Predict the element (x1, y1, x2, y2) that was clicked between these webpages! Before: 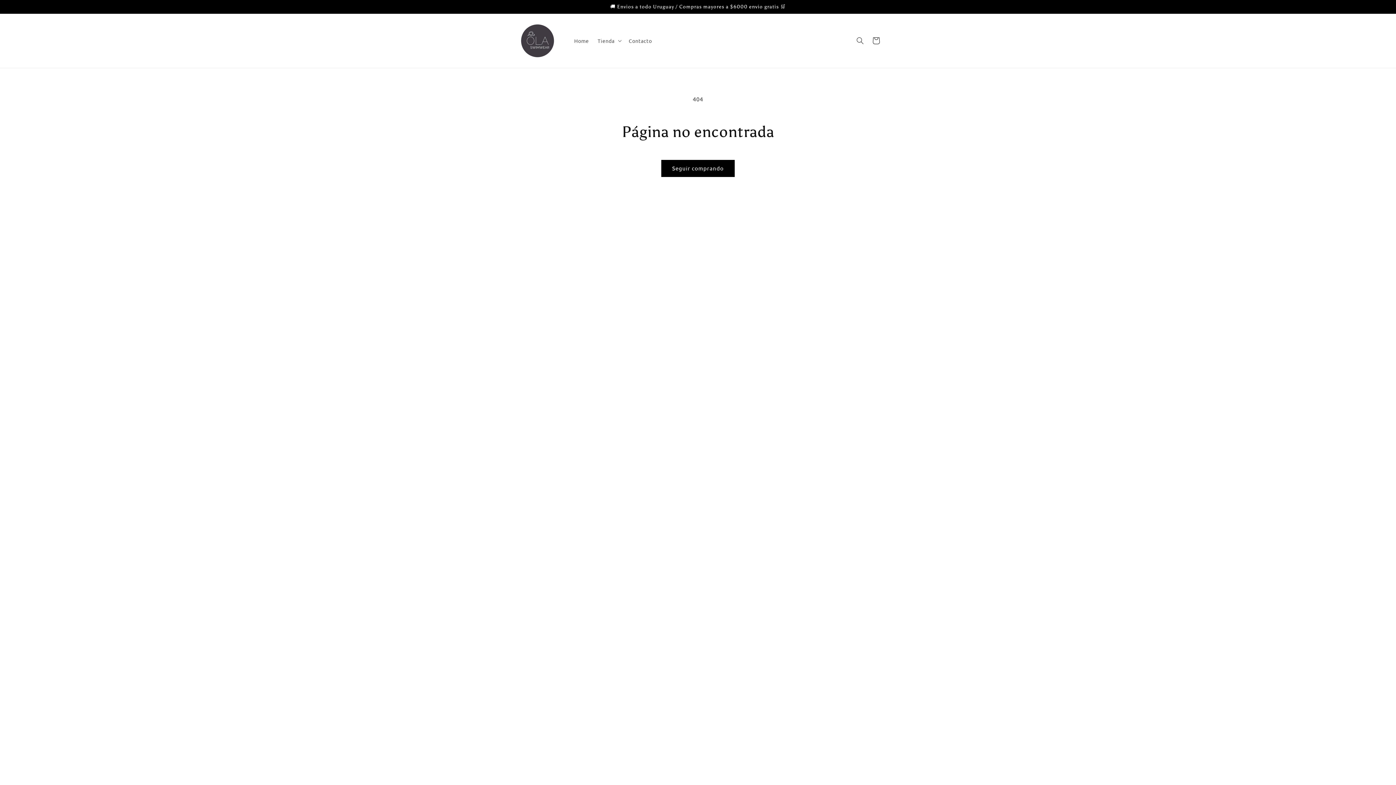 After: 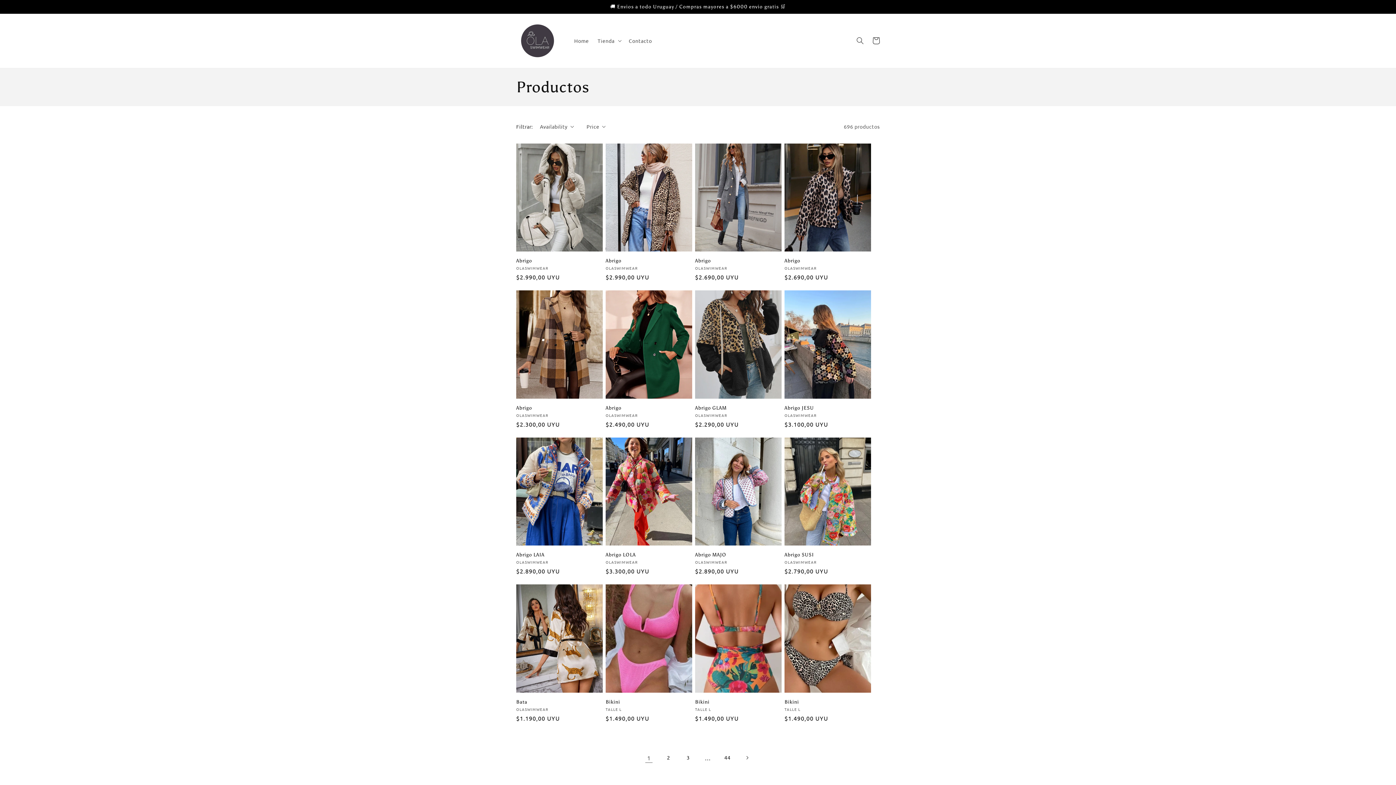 Action: label: Seguir comprando bbox: (661, 159, 734, 176)